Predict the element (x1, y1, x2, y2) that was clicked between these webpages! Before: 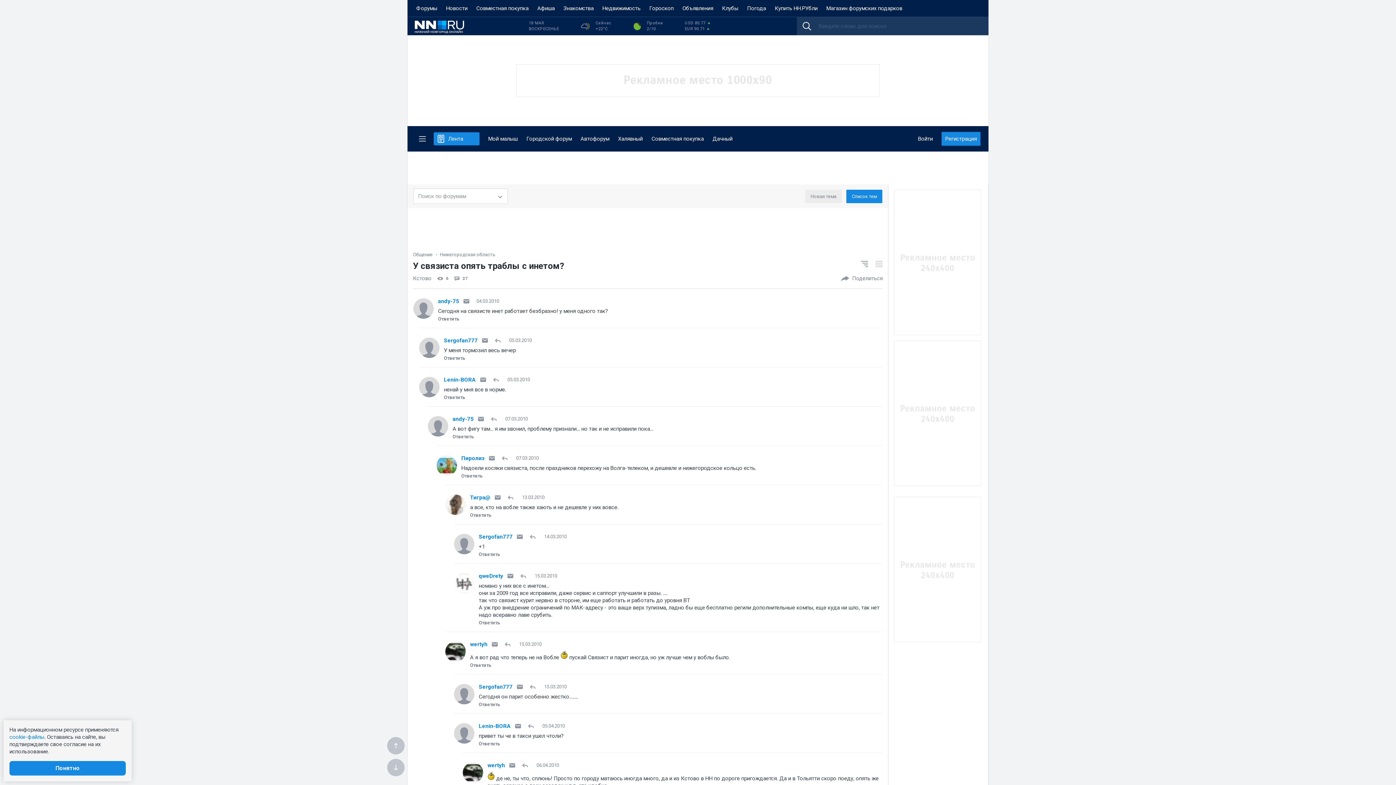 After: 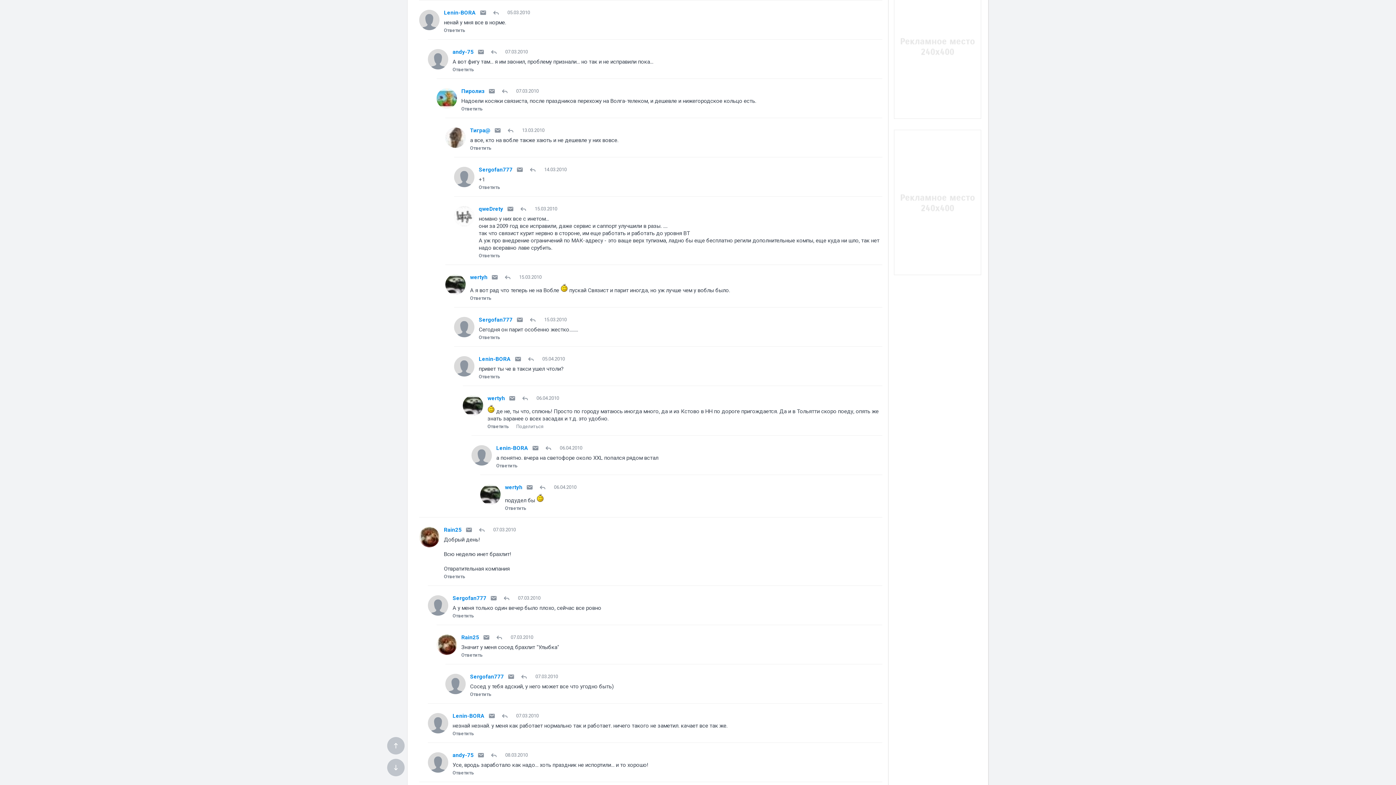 Action: bbox: (491, 417, 499, 420)